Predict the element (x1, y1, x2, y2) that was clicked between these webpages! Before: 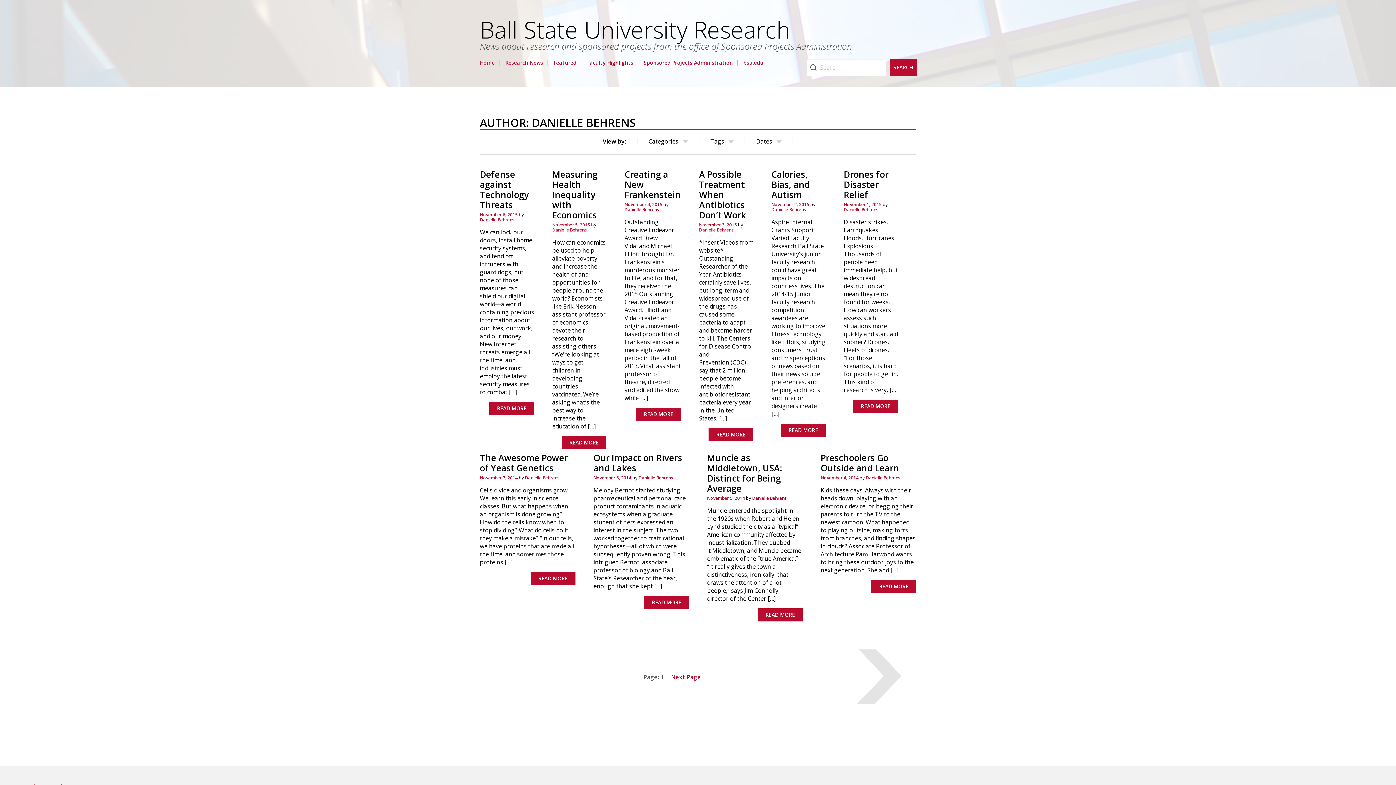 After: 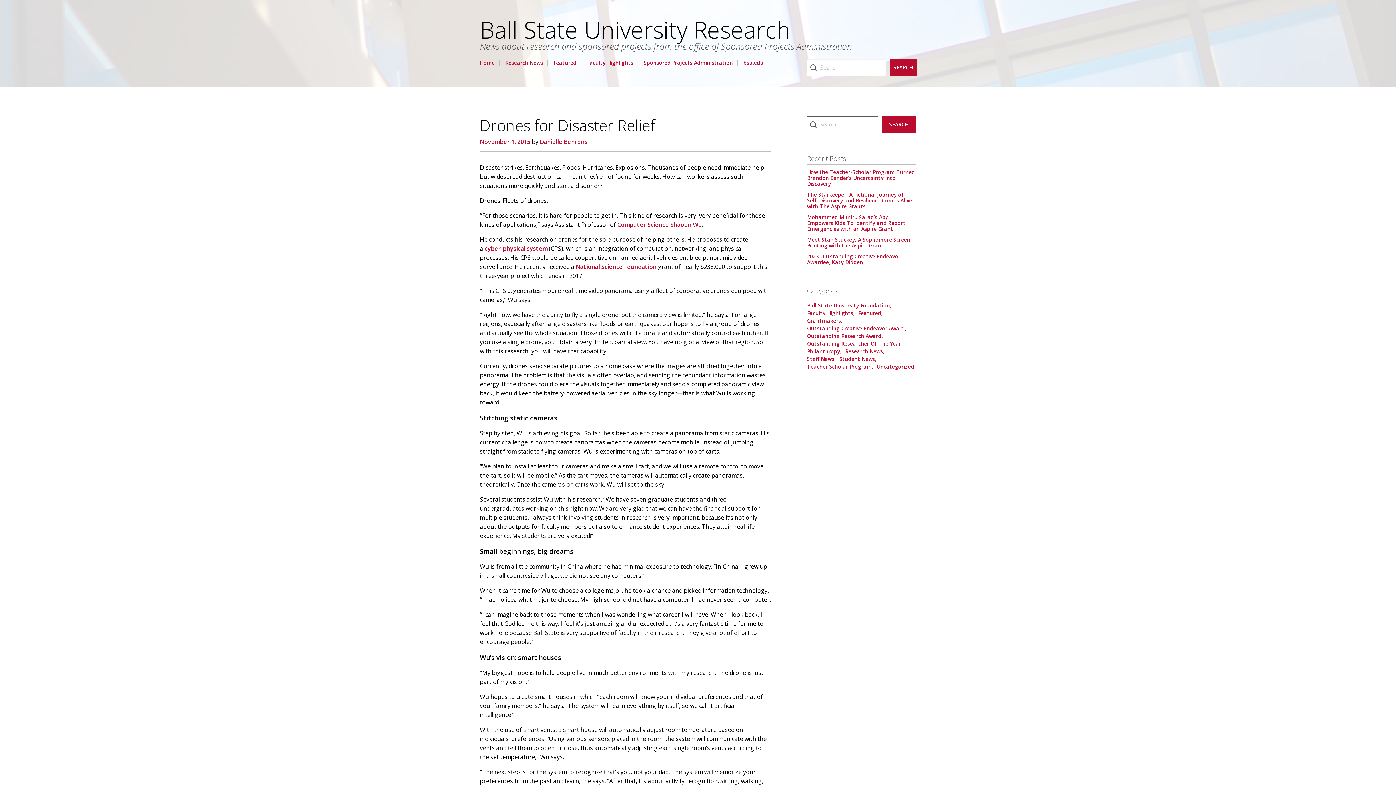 Action: label: READ MORE bbox: (853, 399, 898, 412)